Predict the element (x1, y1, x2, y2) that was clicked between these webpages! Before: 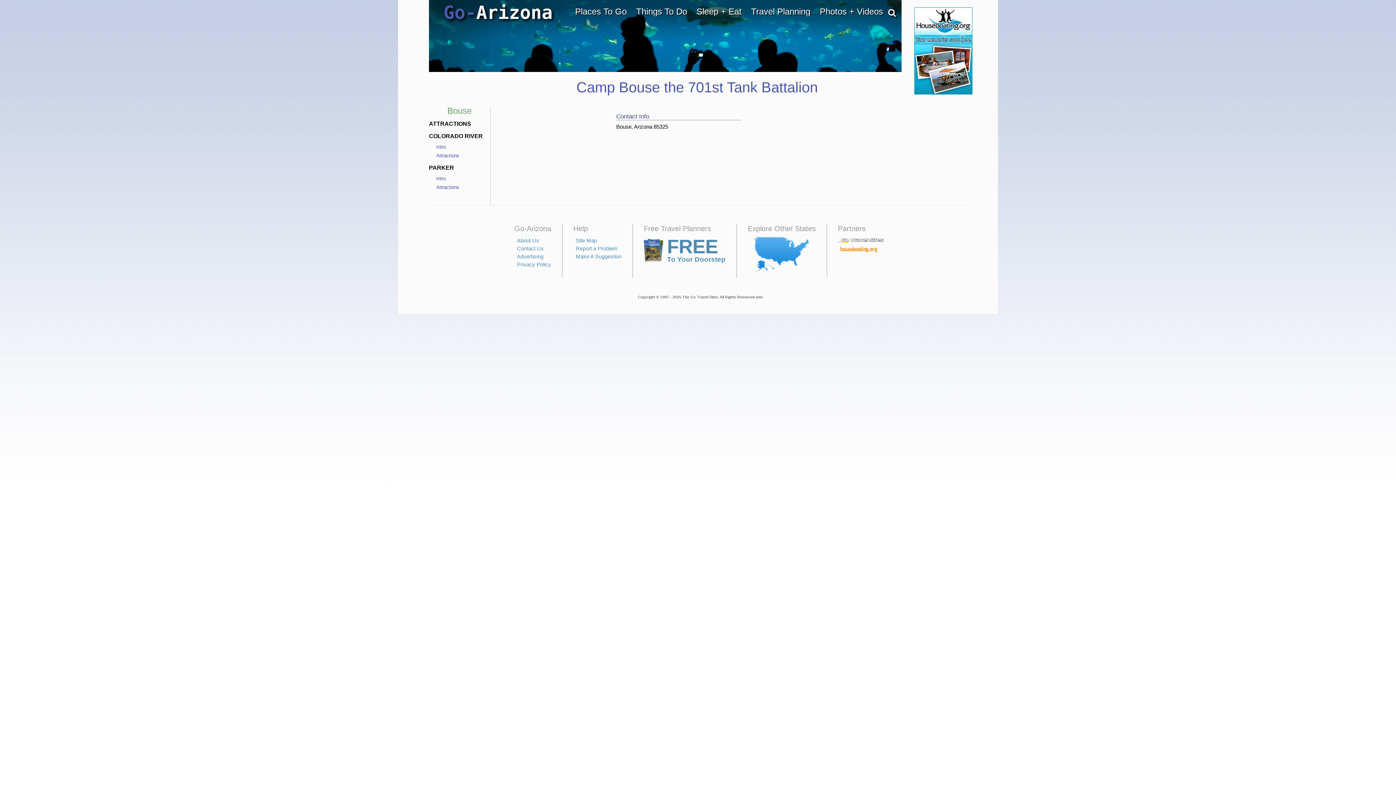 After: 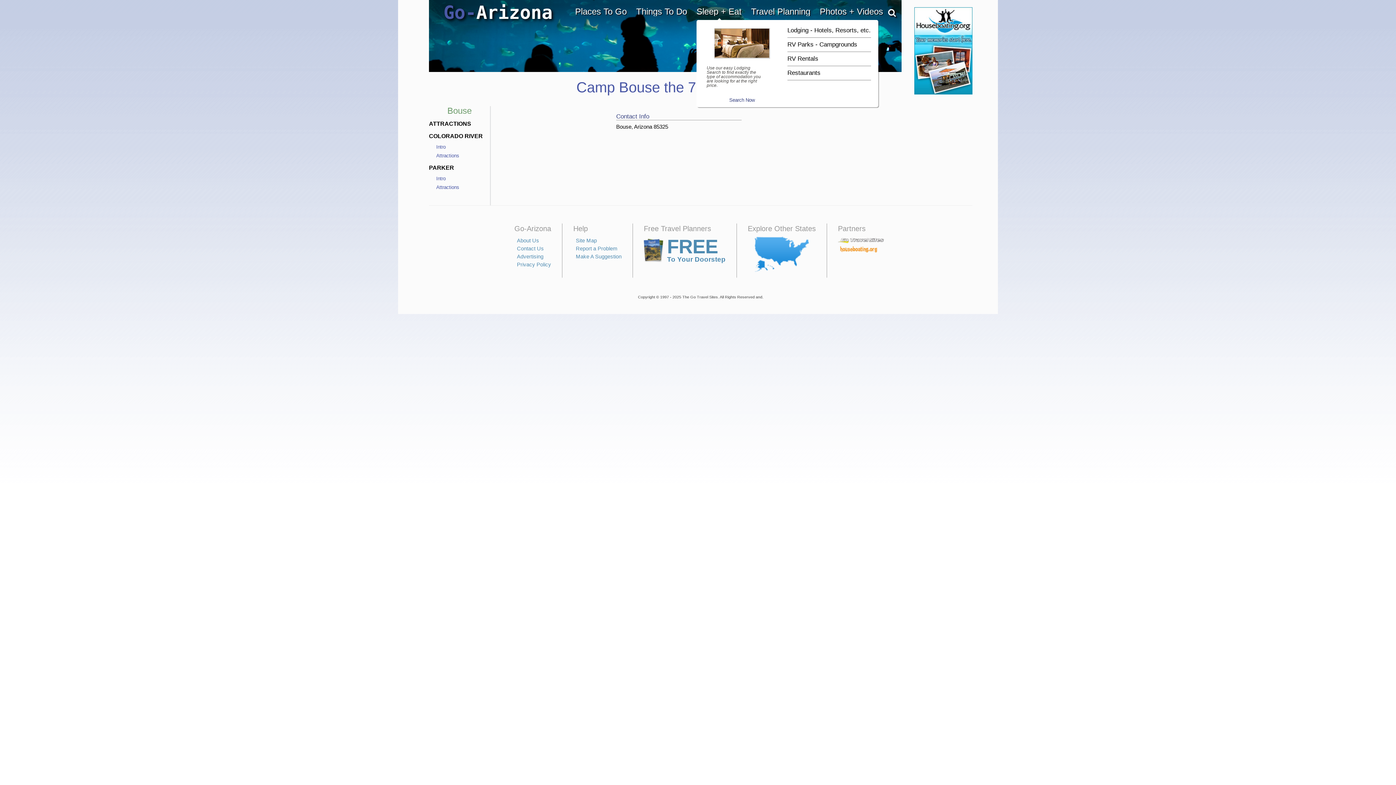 Action: bbox: (696, 7, 742, 16) label: Sleep + Eat